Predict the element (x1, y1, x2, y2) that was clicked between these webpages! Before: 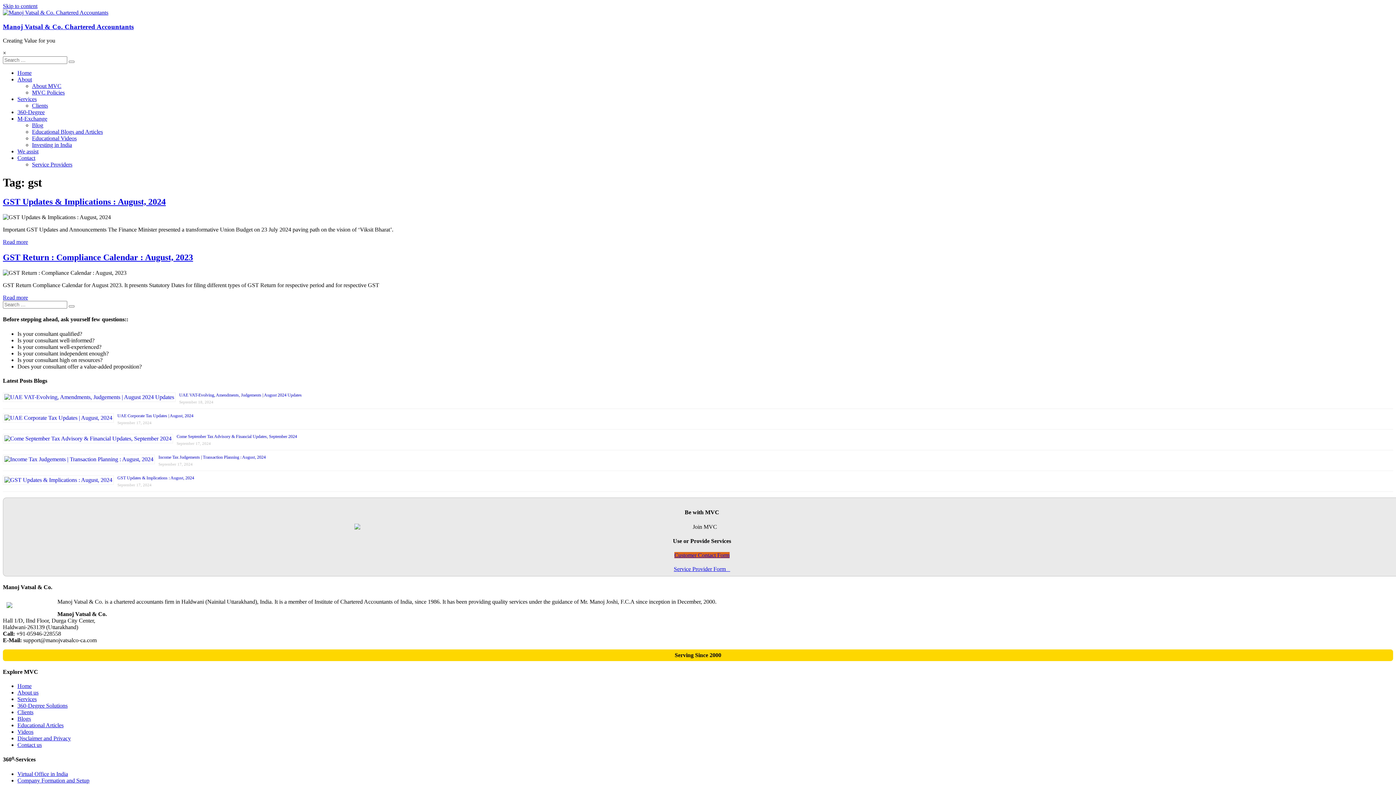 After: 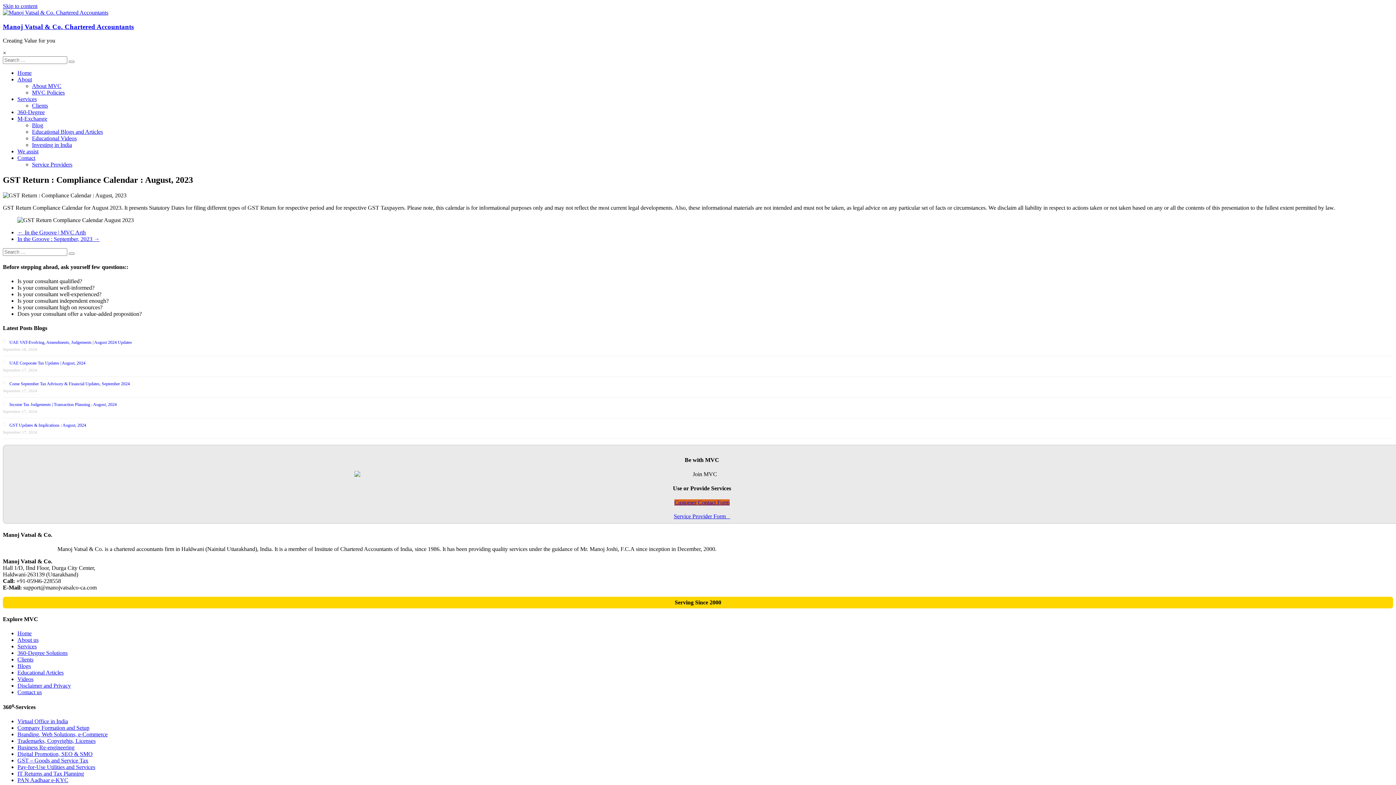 Action: label: Read more bbox: (2, 294, 28, 300)